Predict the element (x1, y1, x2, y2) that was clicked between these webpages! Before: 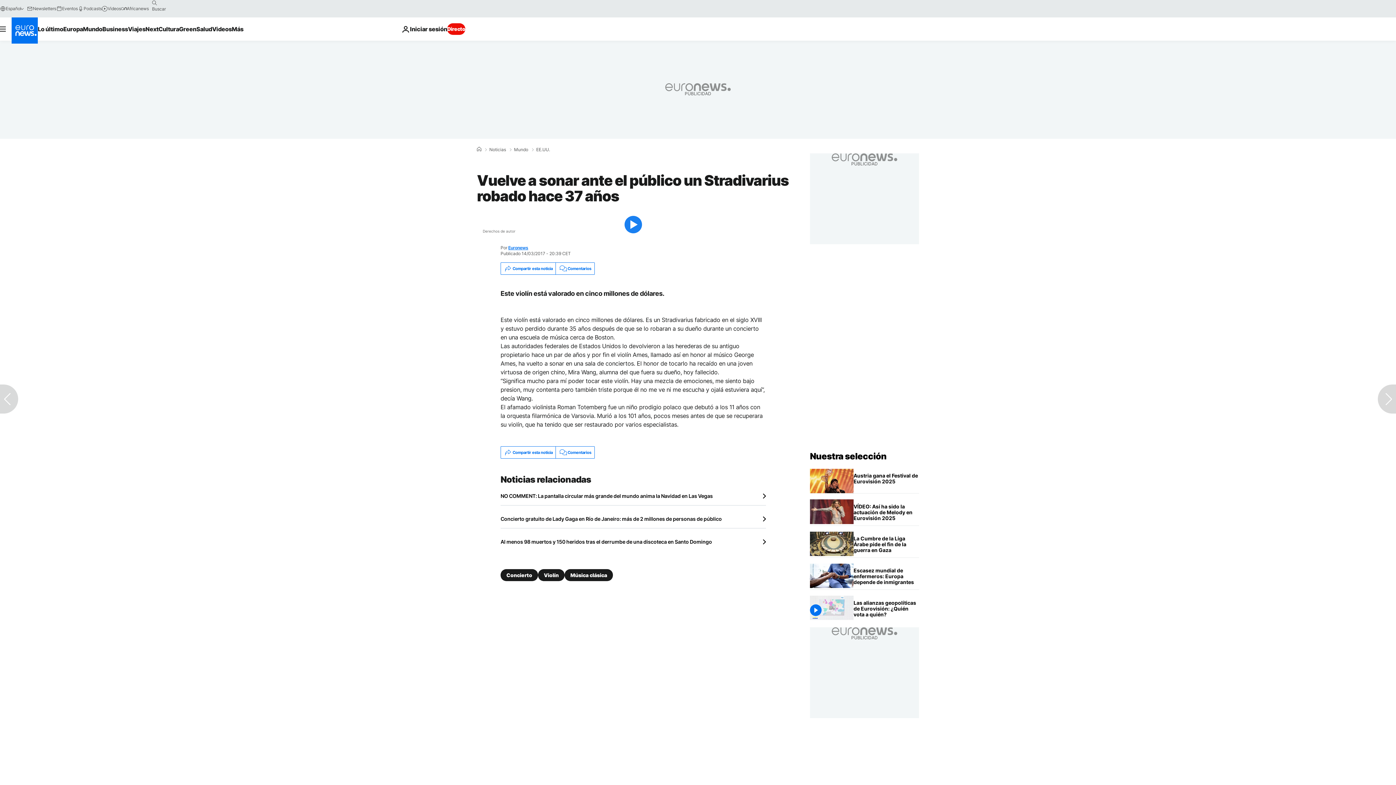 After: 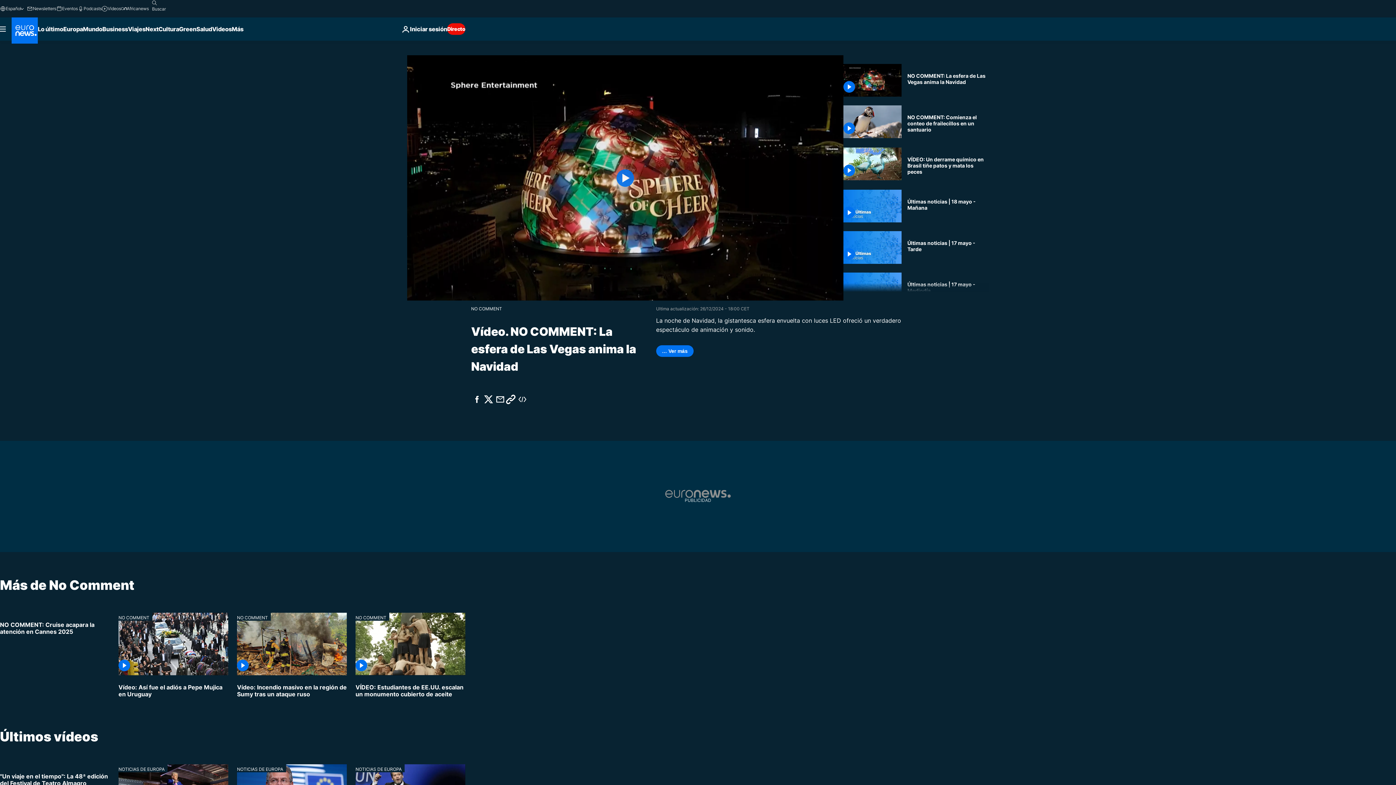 Action: label: NO COMMENT: La pantalla circular más grande del mundo anima la Navidad en Las Vegas bbox: (500, 493, 766, 499)